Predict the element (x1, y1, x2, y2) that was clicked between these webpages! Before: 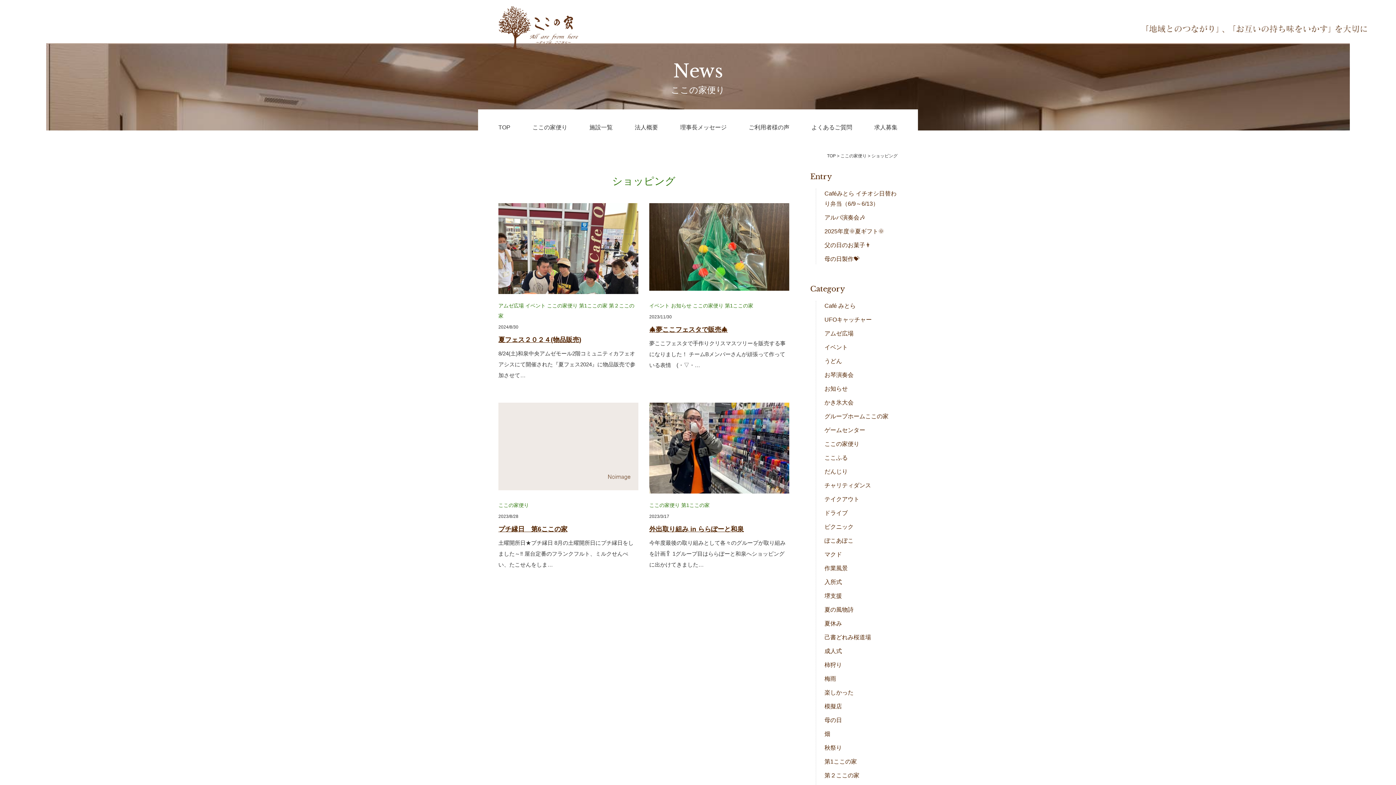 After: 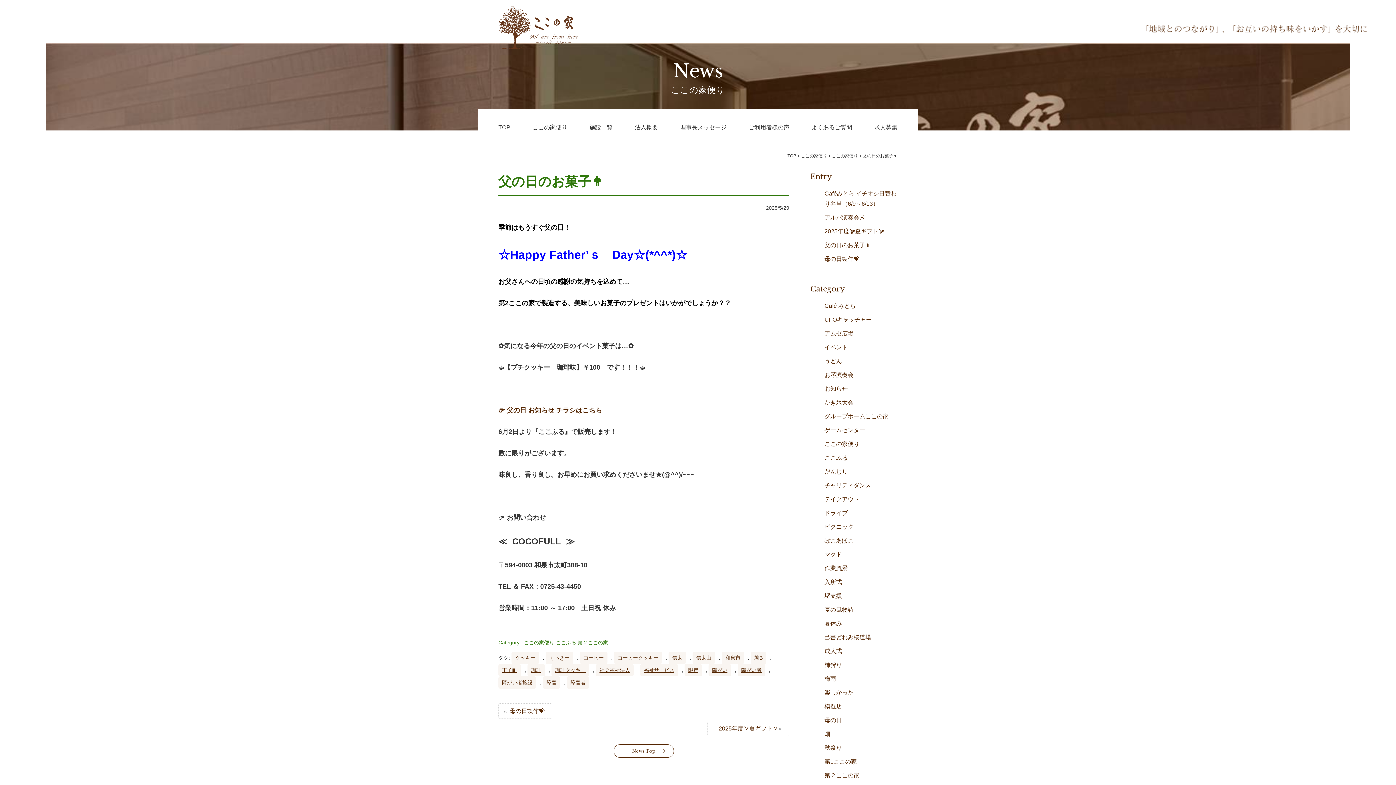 Action: bbox: (824, 242, 871, 248) label: 父の日のお菓子👨